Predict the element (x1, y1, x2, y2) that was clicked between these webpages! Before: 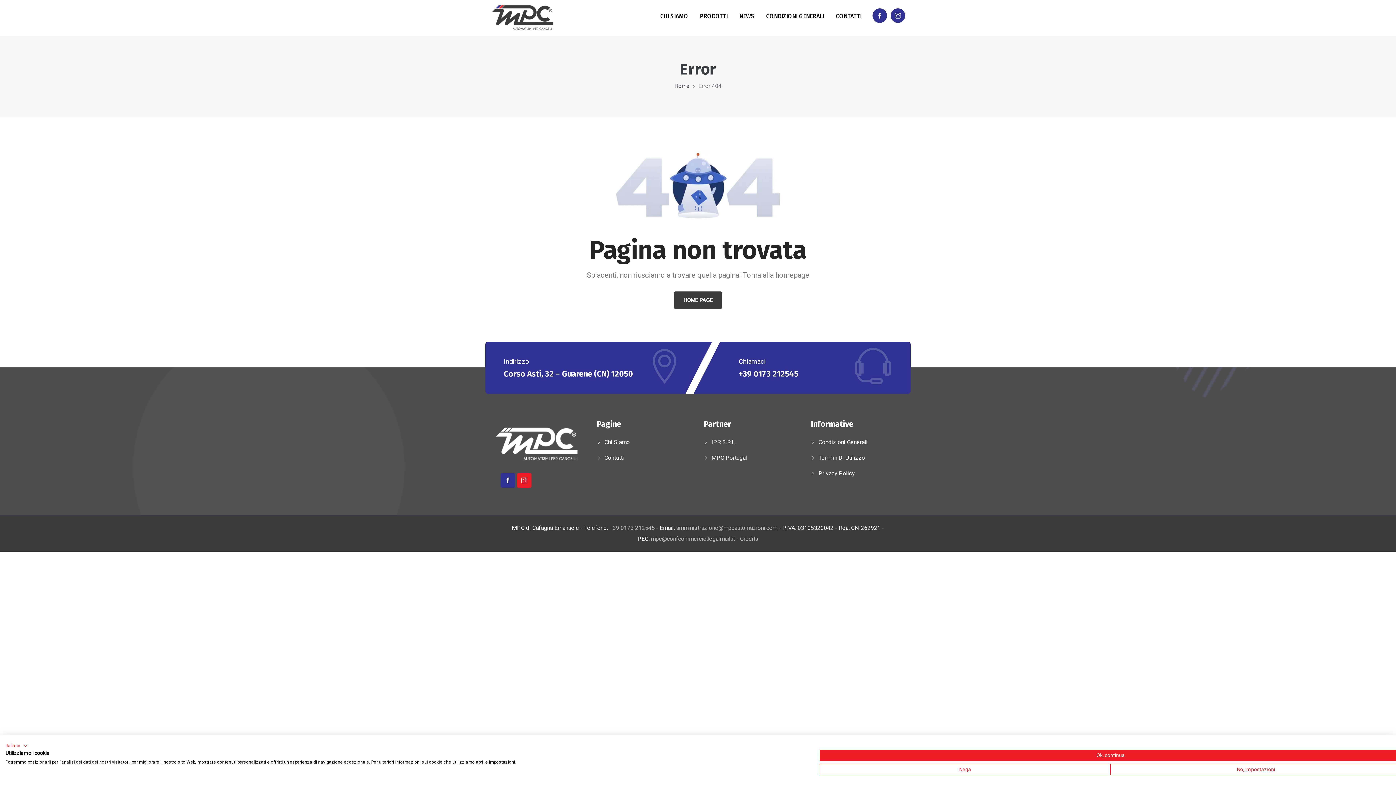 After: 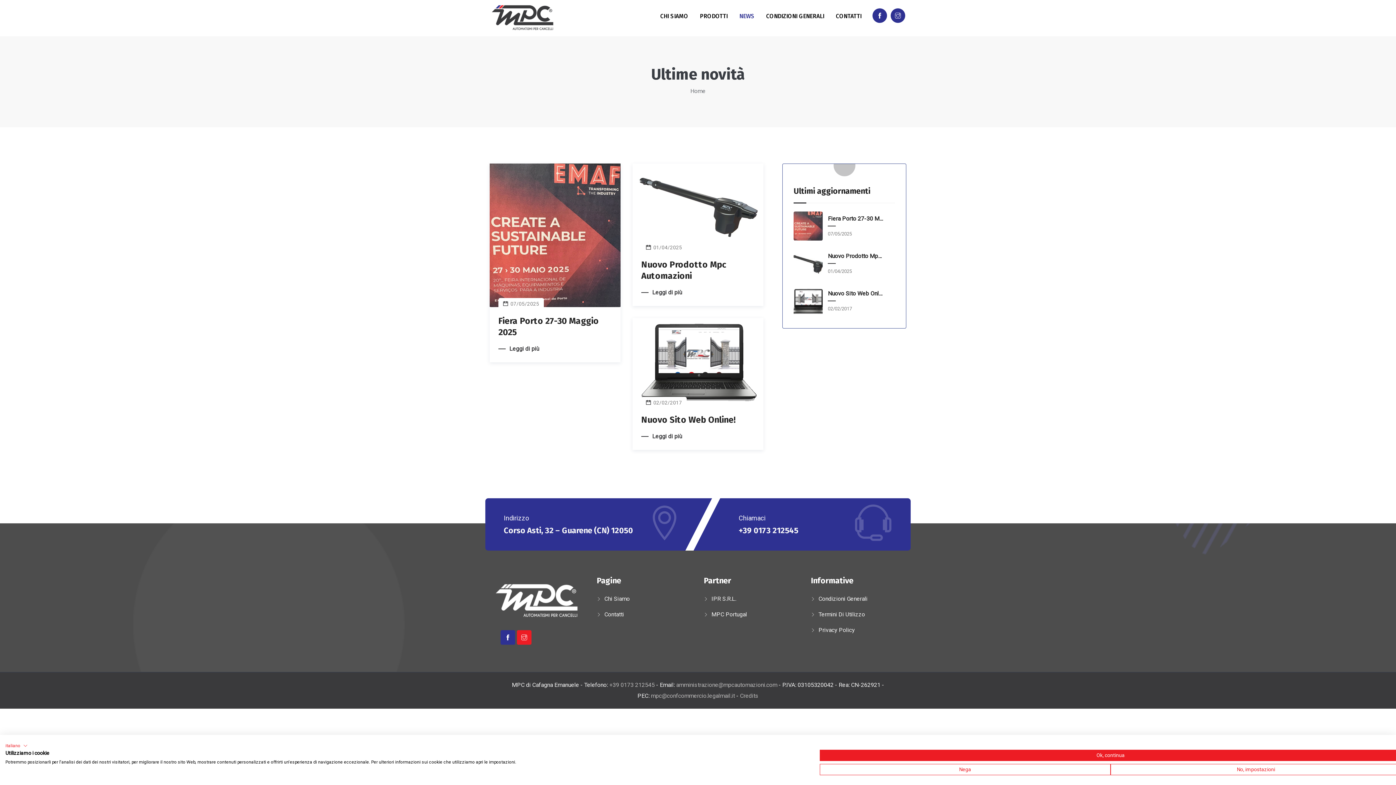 Action: bbox: (733, 0, 760, 32) label: NEWS